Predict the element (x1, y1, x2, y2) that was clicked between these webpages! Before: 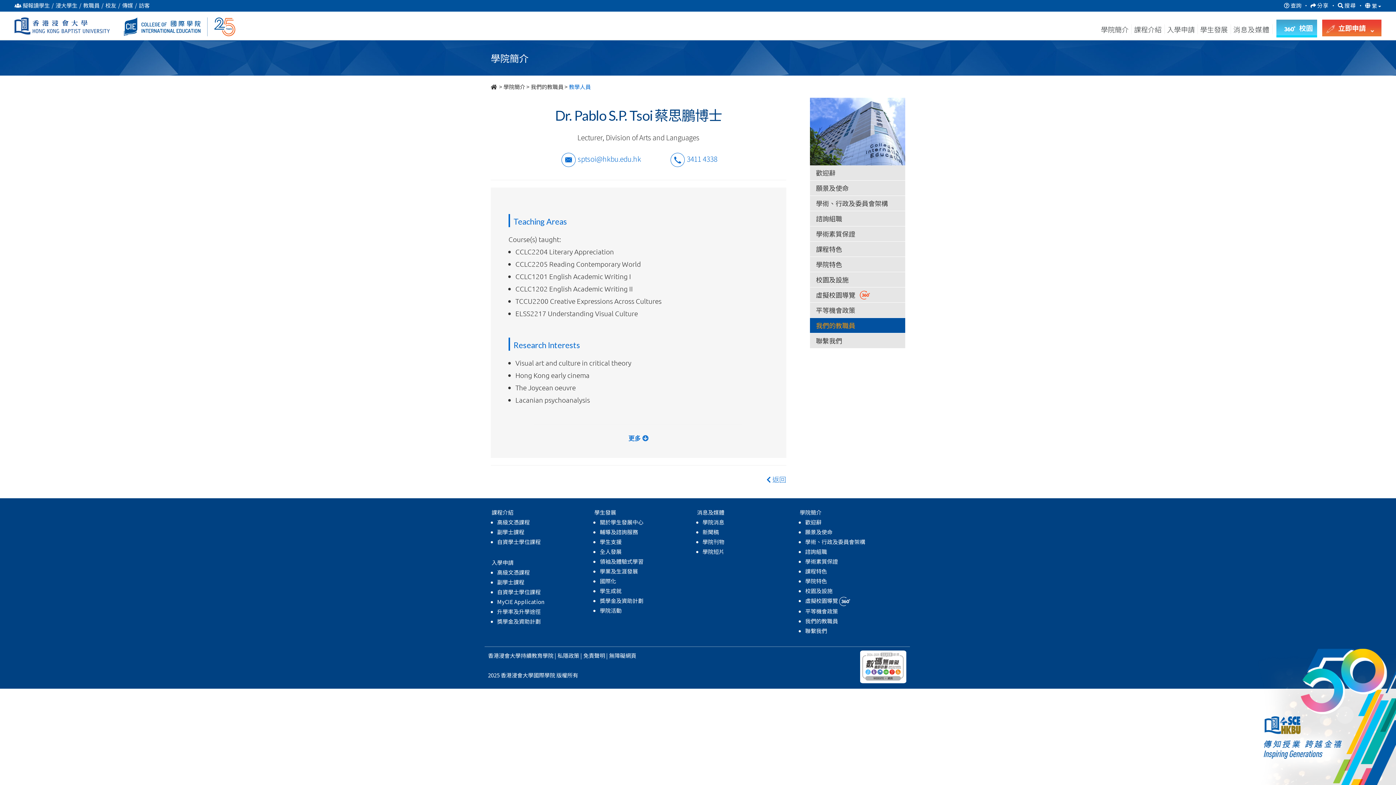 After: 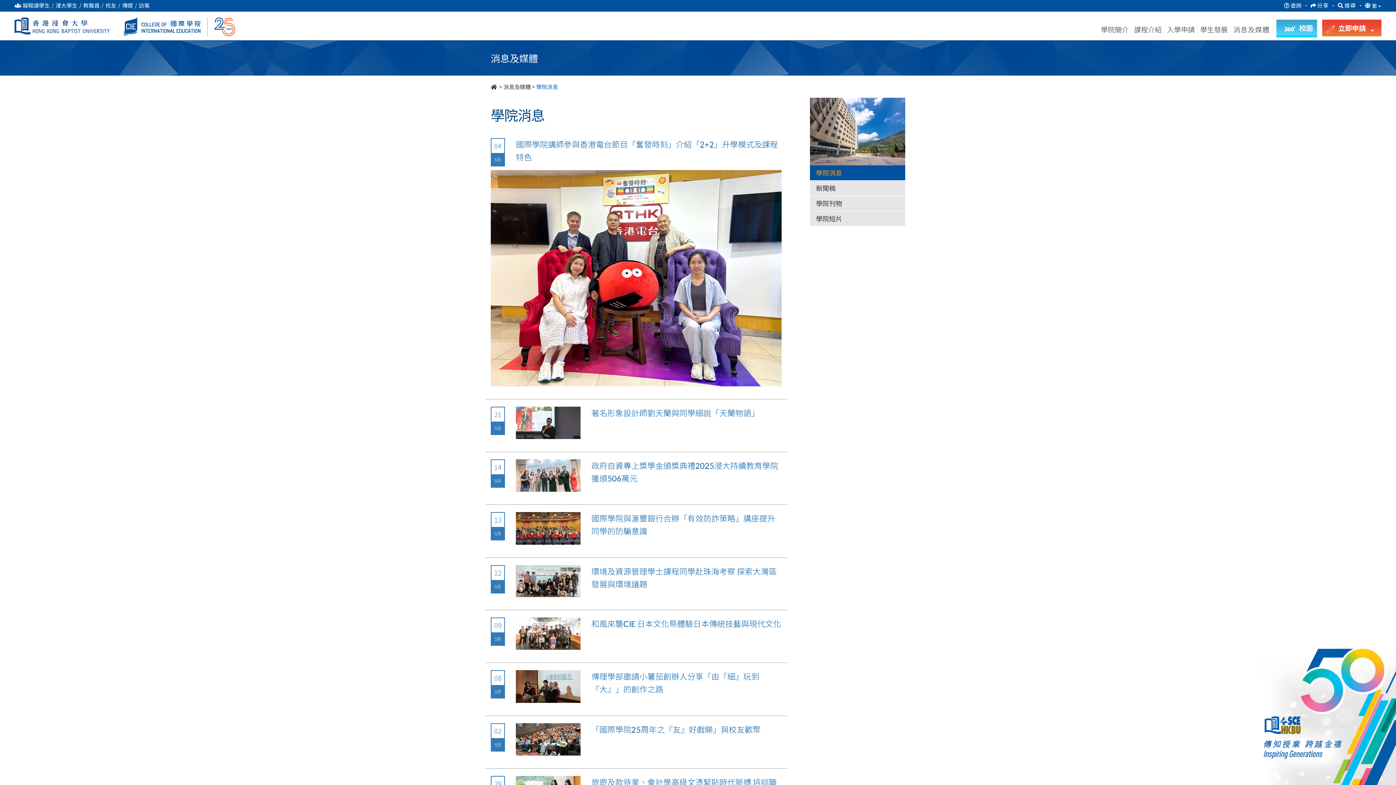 Action: bbox: (702, 518, 724, 526) label: 學院消息